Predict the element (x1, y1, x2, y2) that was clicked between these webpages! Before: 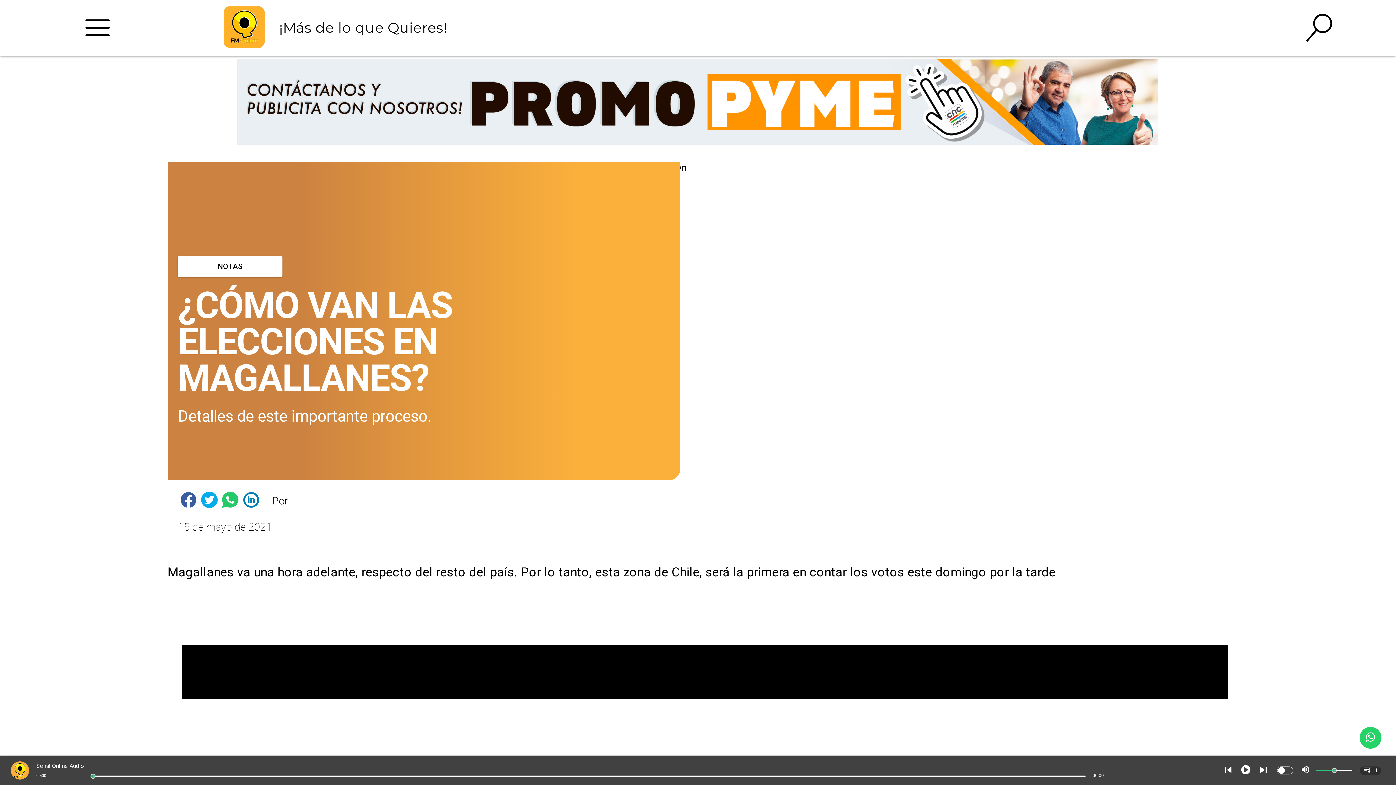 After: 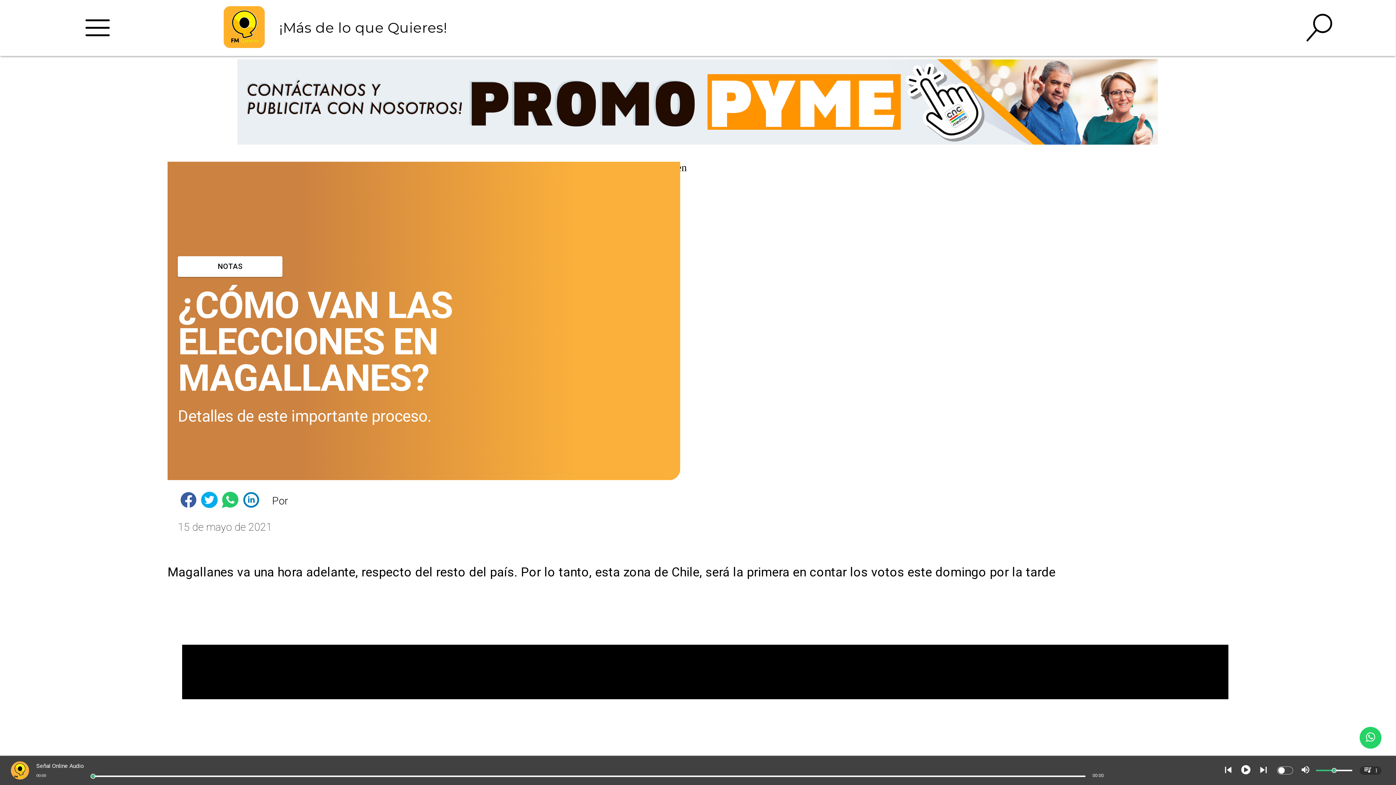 Action: bbox: (1360, 727, 1381, 749)